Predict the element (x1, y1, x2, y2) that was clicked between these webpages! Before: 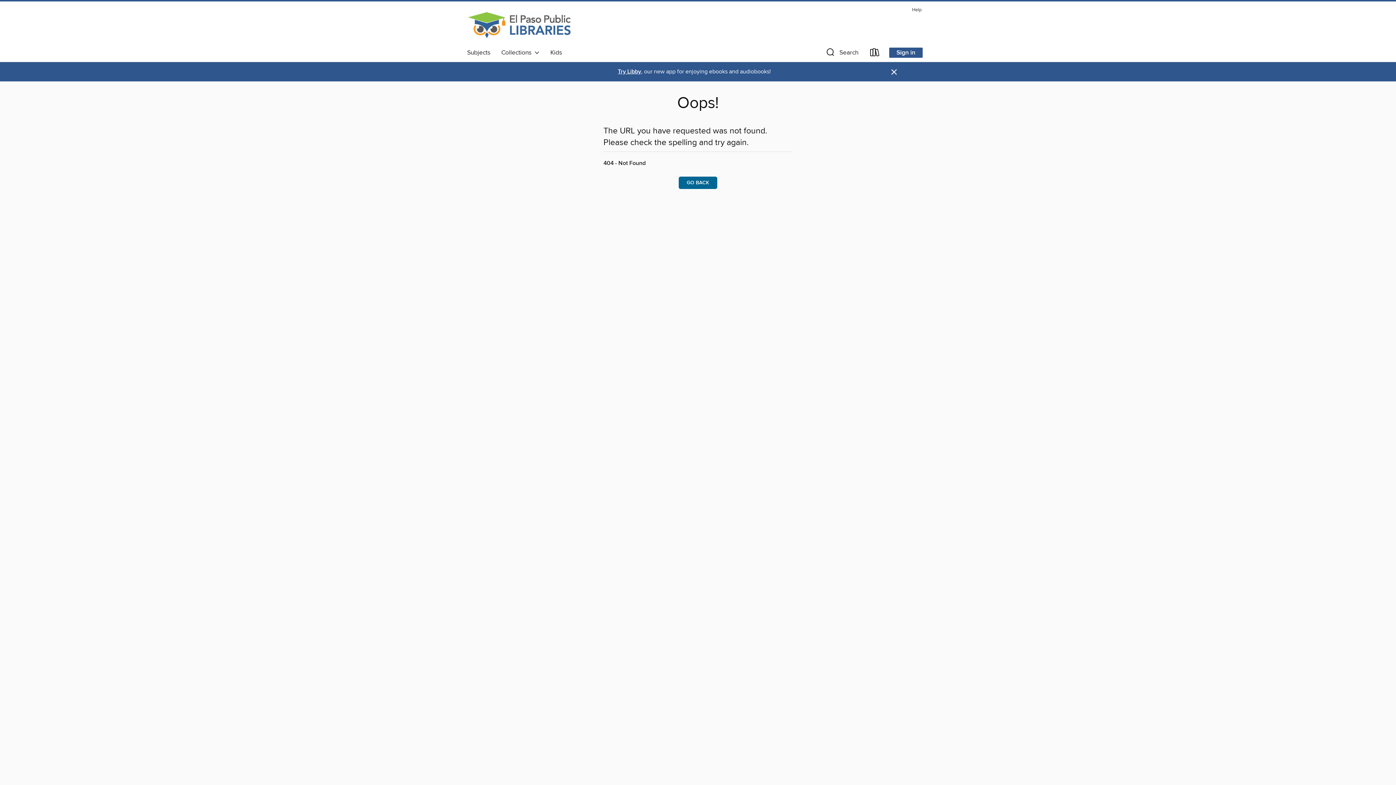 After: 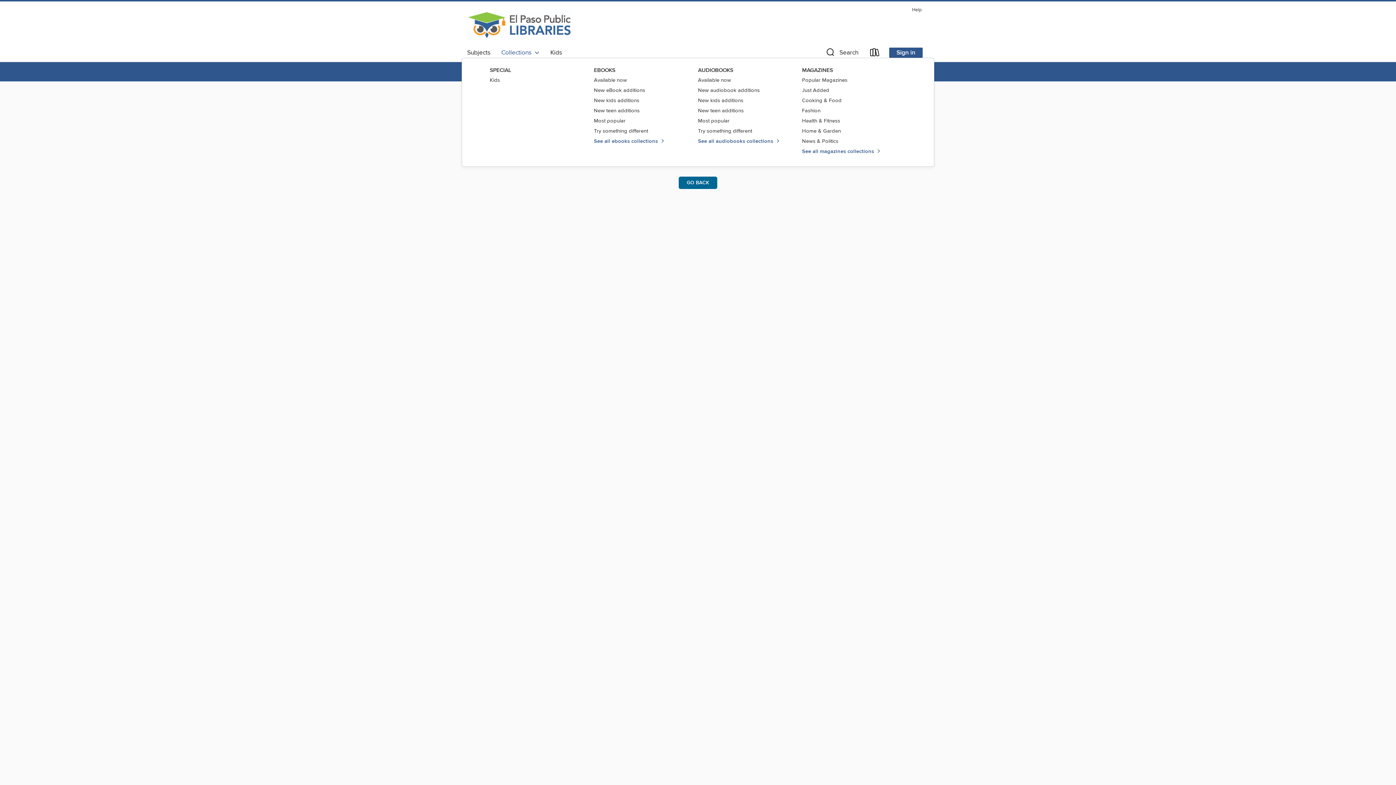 Action: label: Collections   bbox: (496, 46, 545, 58)